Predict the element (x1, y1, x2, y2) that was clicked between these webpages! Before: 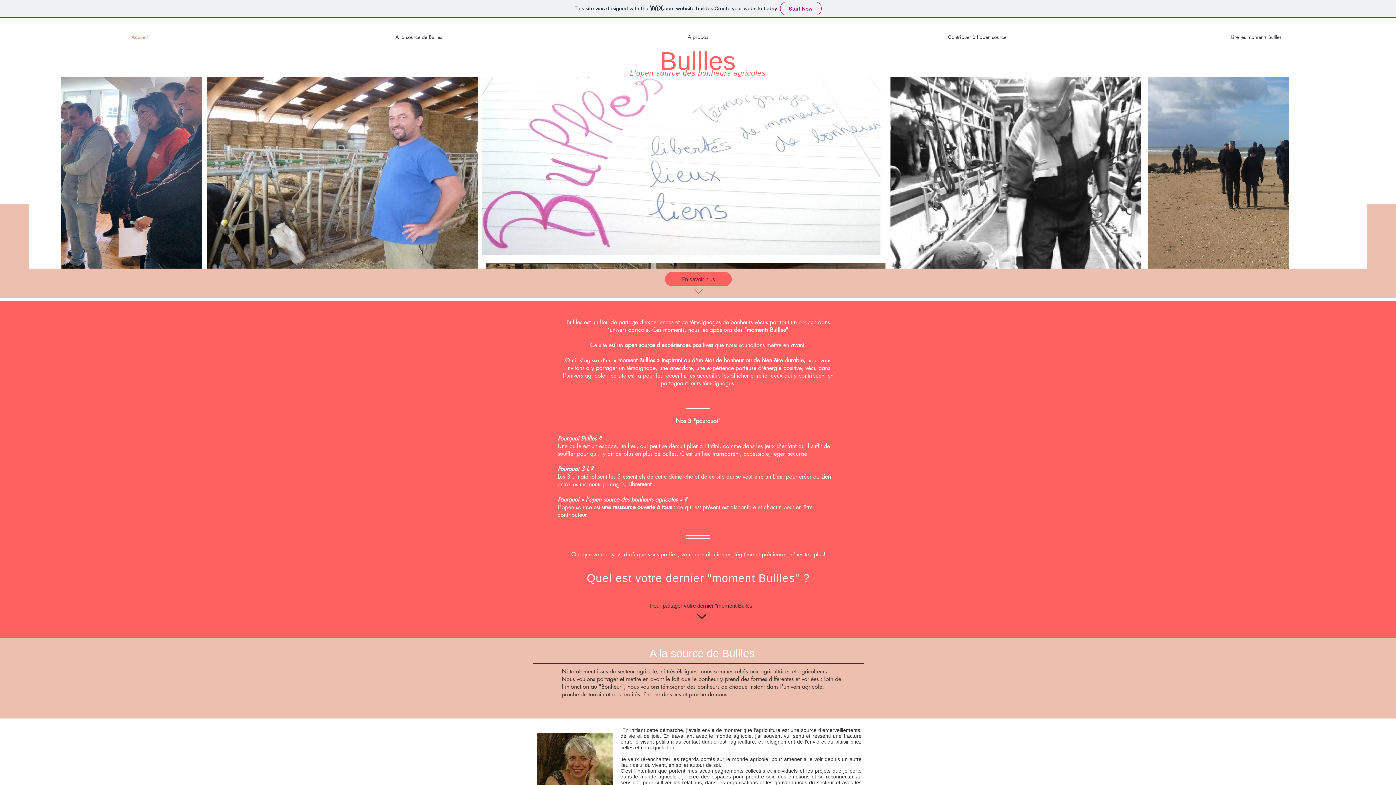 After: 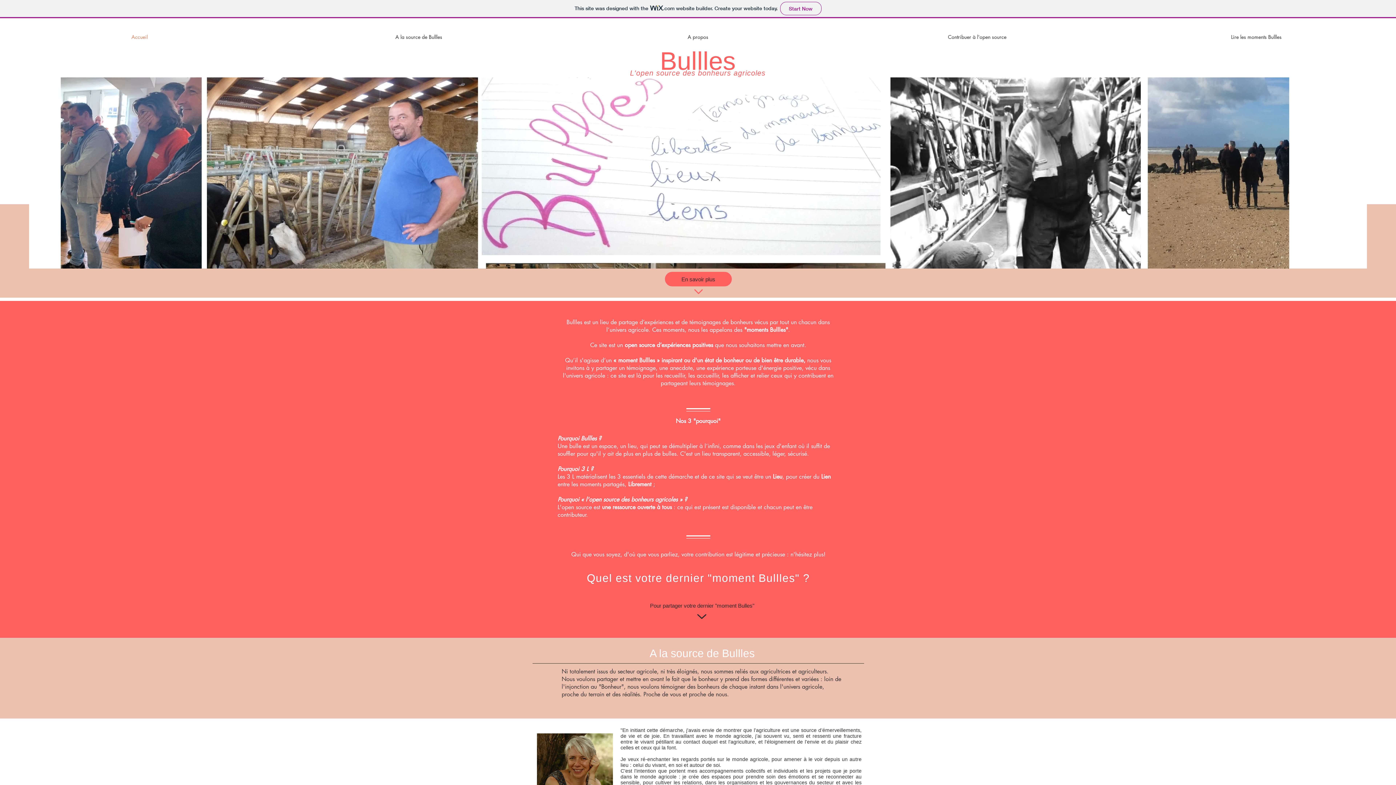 Action: bbox: (632, 599, 772, 612) label: Pour partager votre dernier "moment Bulles"